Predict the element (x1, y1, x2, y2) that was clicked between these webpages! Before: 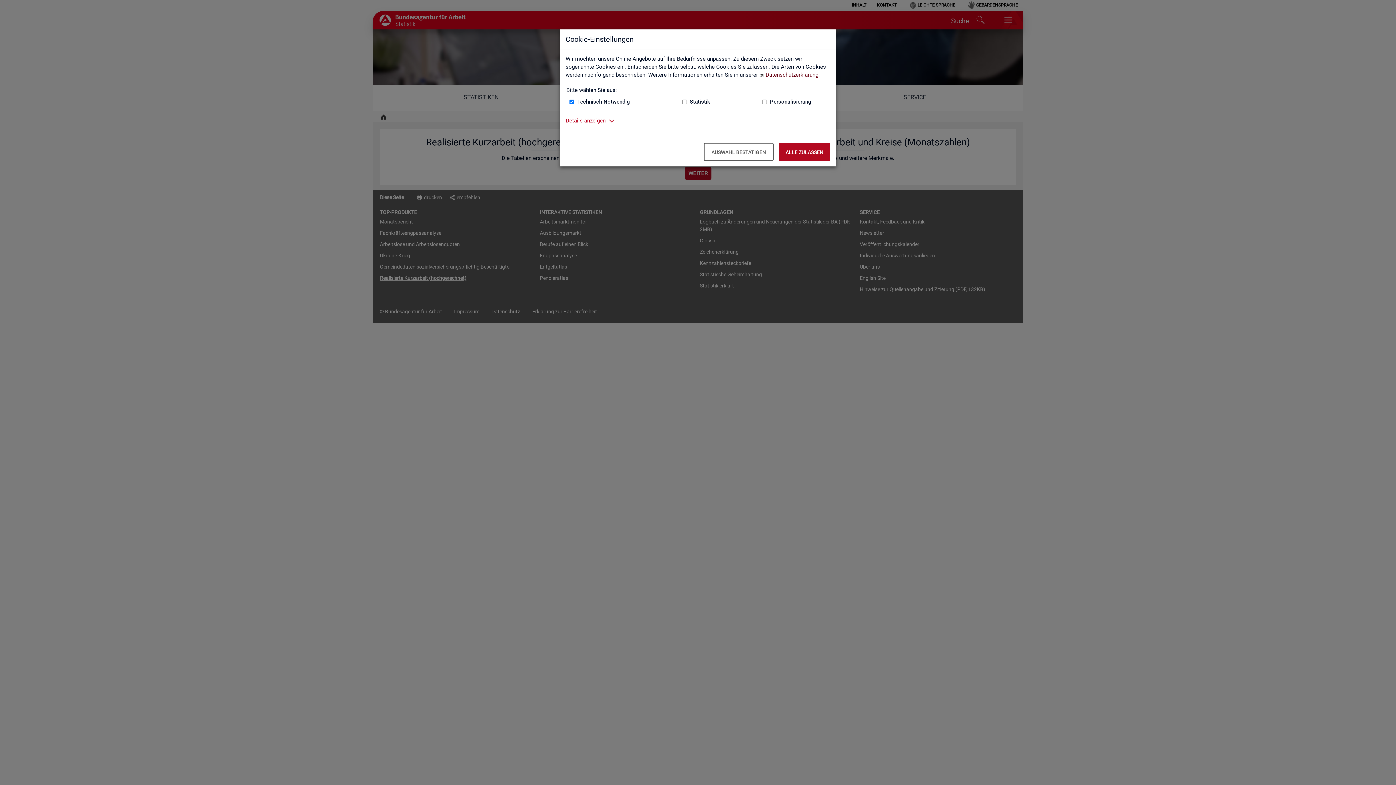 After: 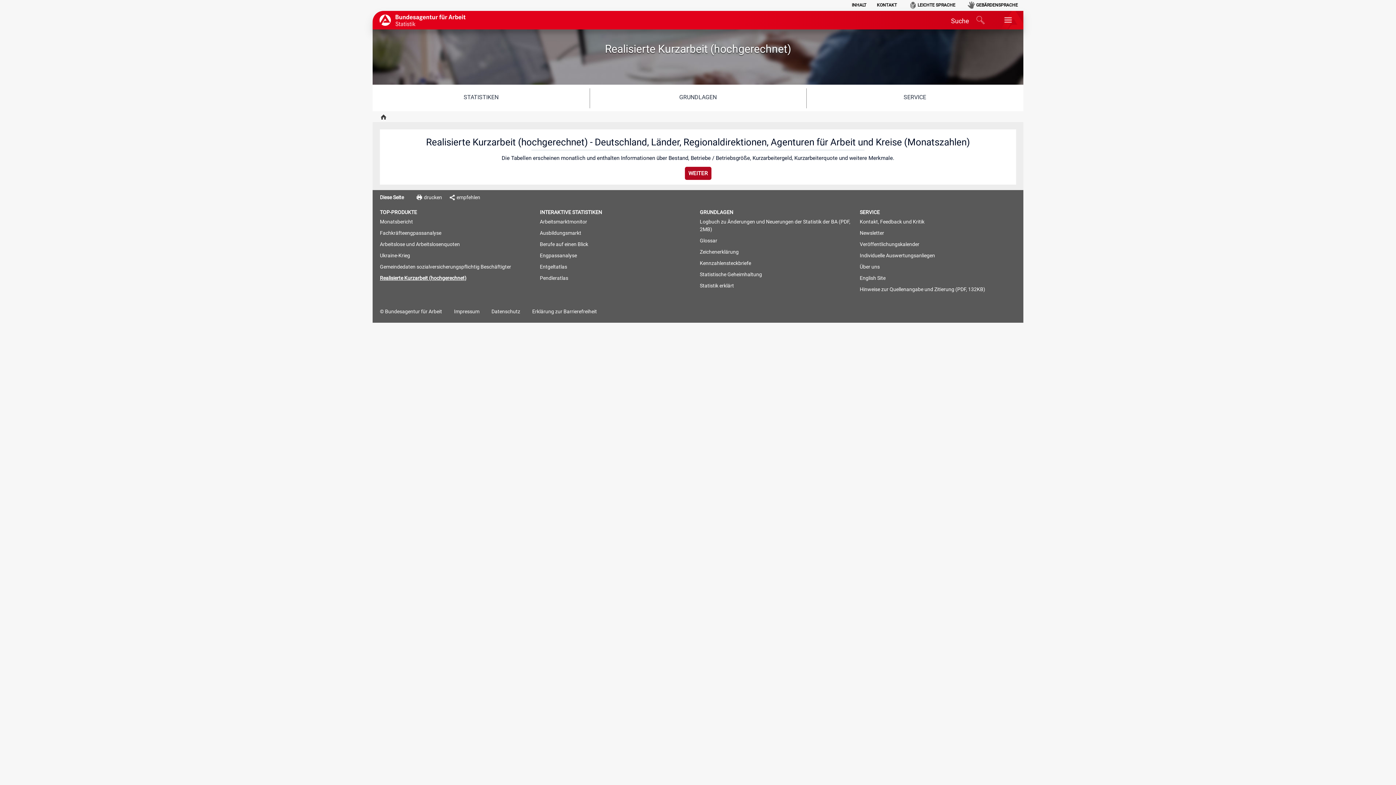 Action: label: Auswahl bestätigen – Ausgewählte Cookies werden akzeptiert bbox: (704, 142, 773, 161)